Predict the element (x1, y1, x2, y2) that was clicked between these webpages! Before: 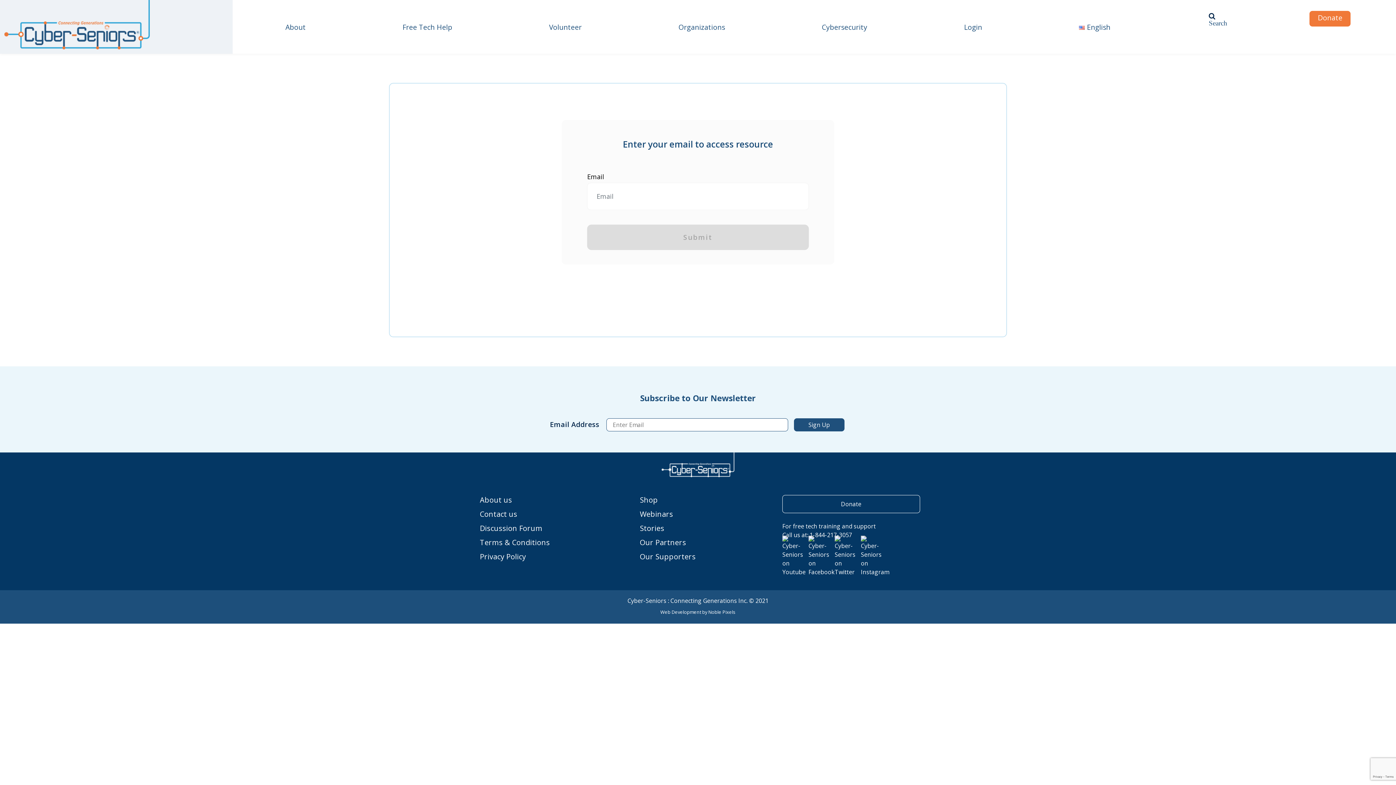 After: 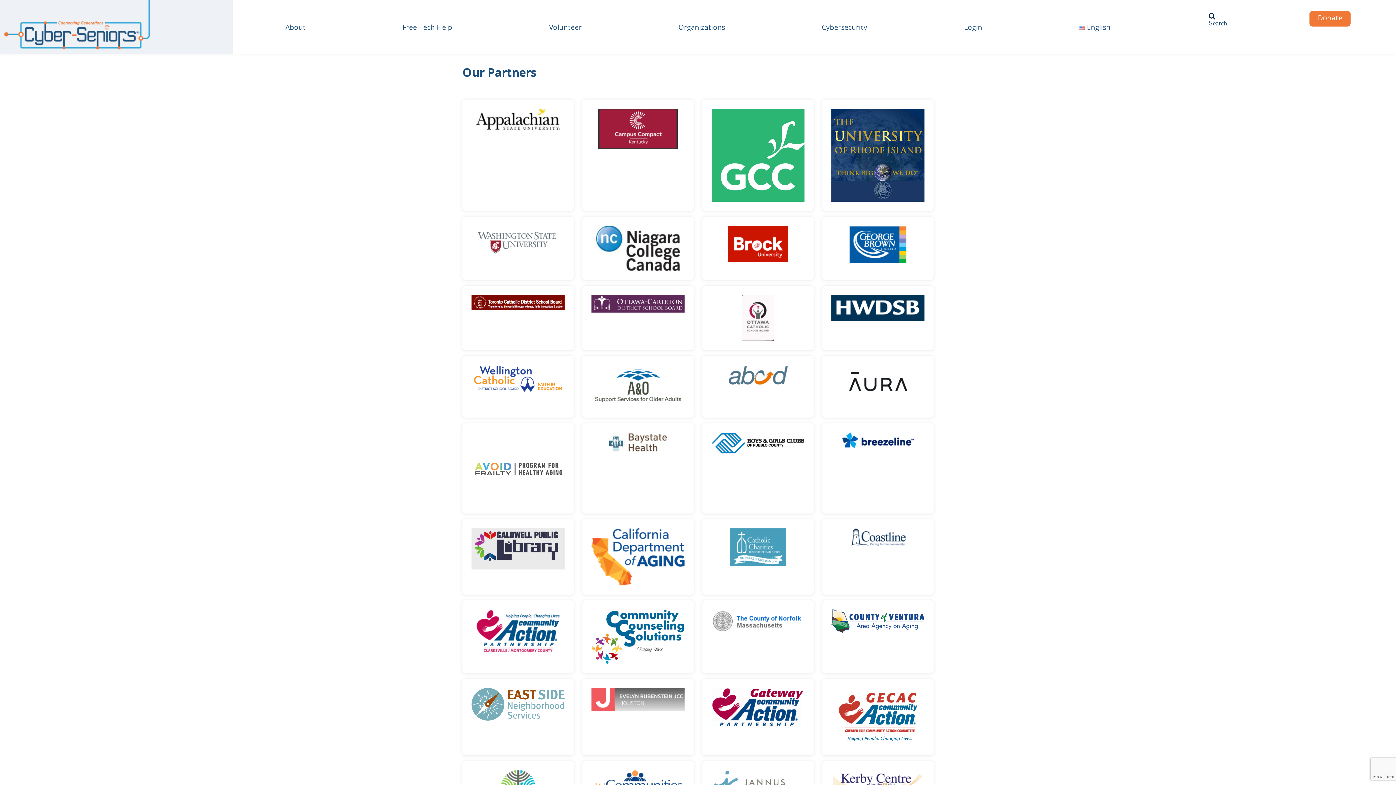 Action: label: Our Partners bbox: (640, 537, 686, 547)